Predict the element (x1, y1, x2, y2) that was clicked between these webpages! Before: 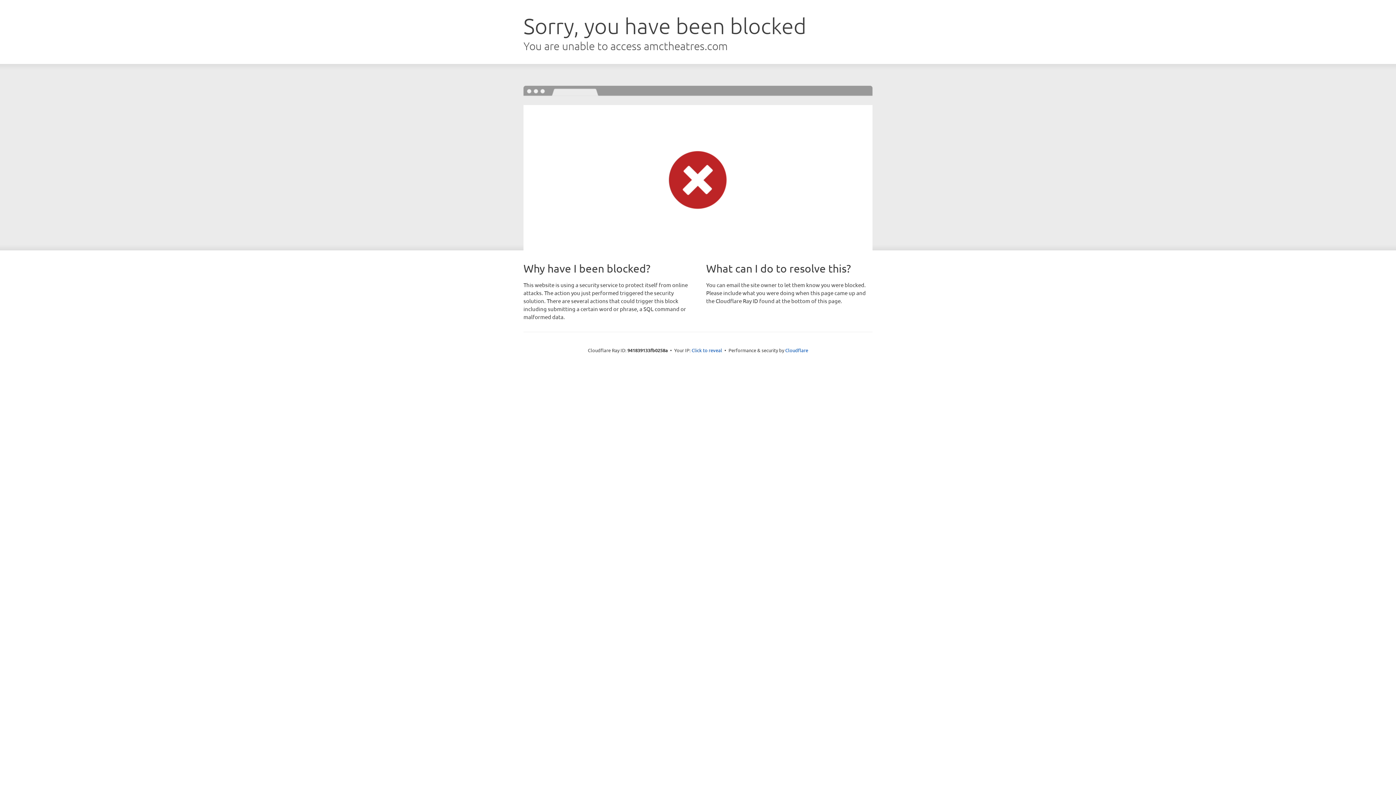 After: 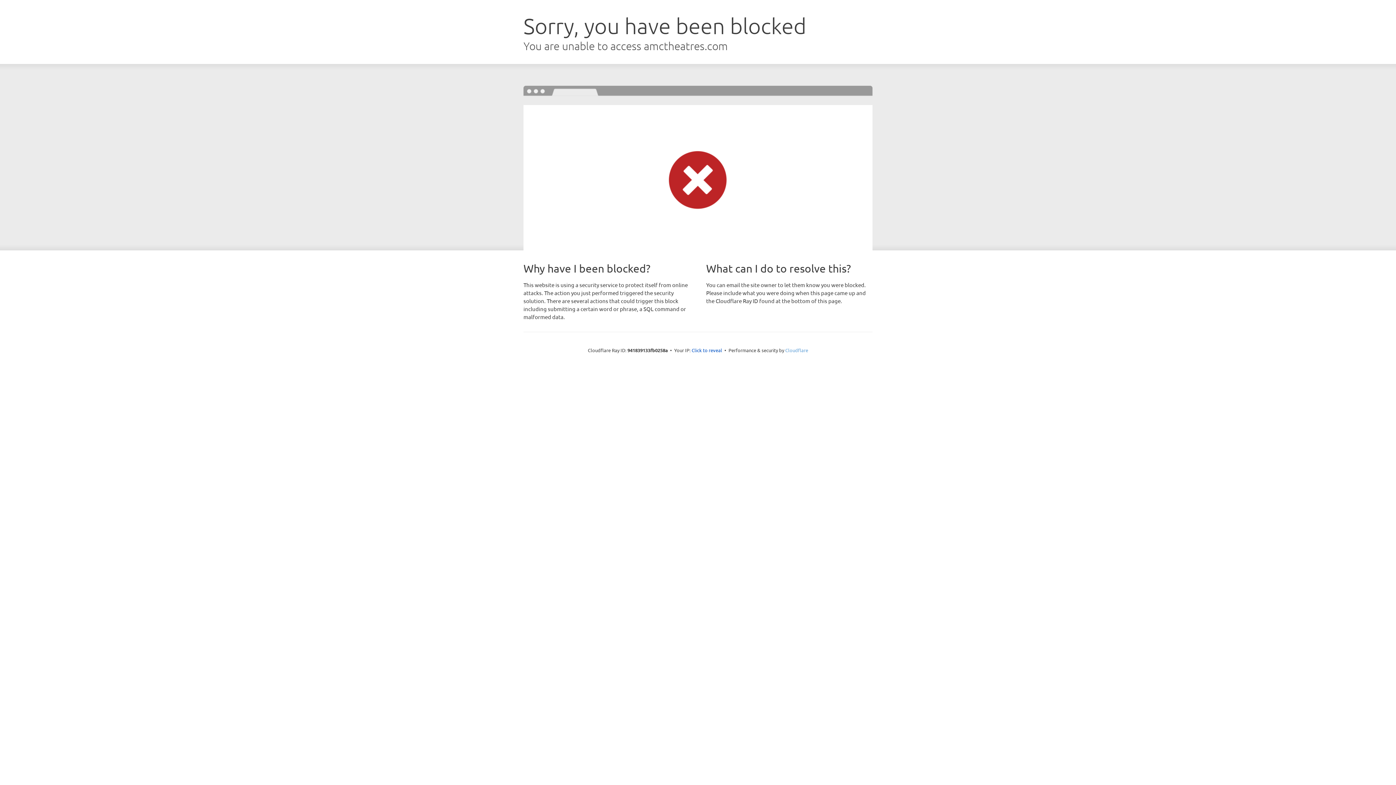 Action: label: Cloudflare bbox: (785, 347, 808, 353)